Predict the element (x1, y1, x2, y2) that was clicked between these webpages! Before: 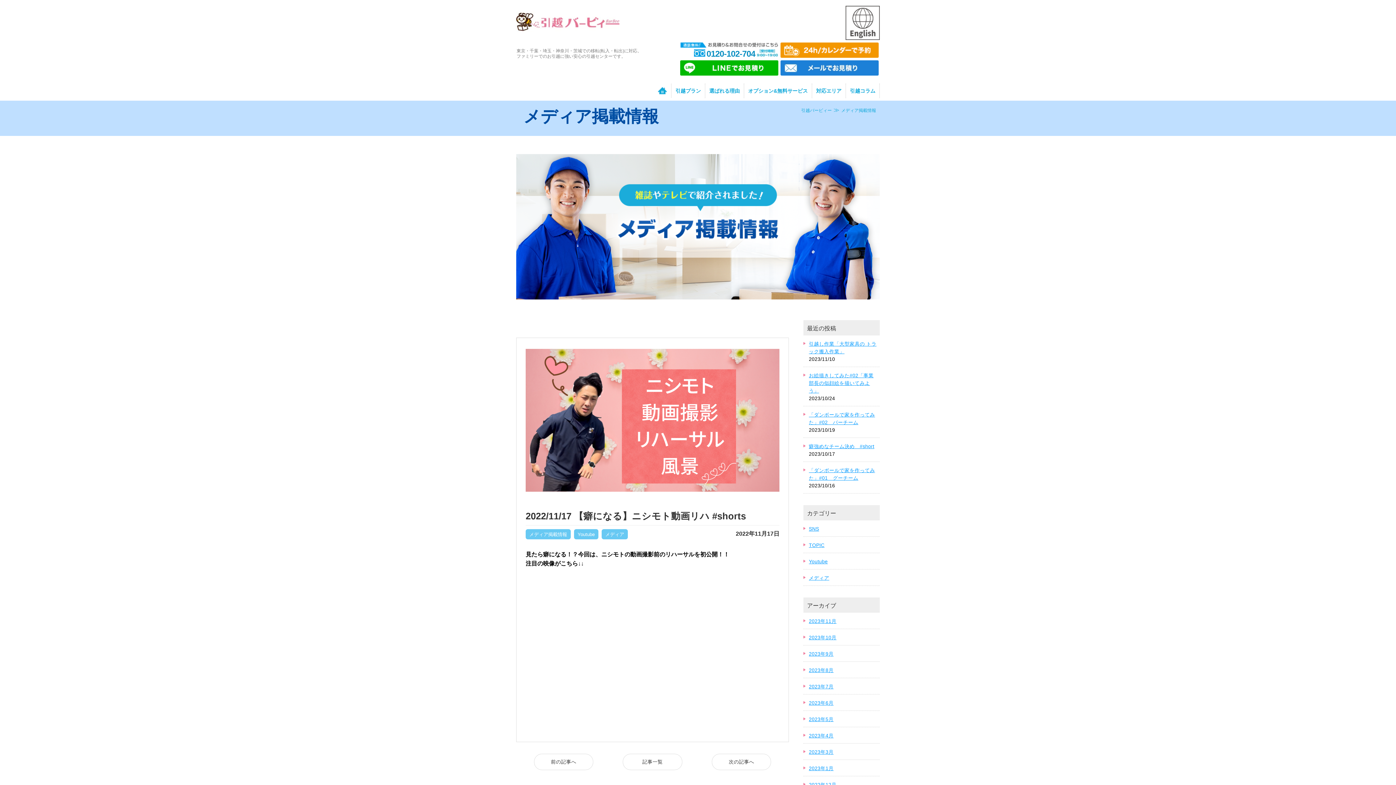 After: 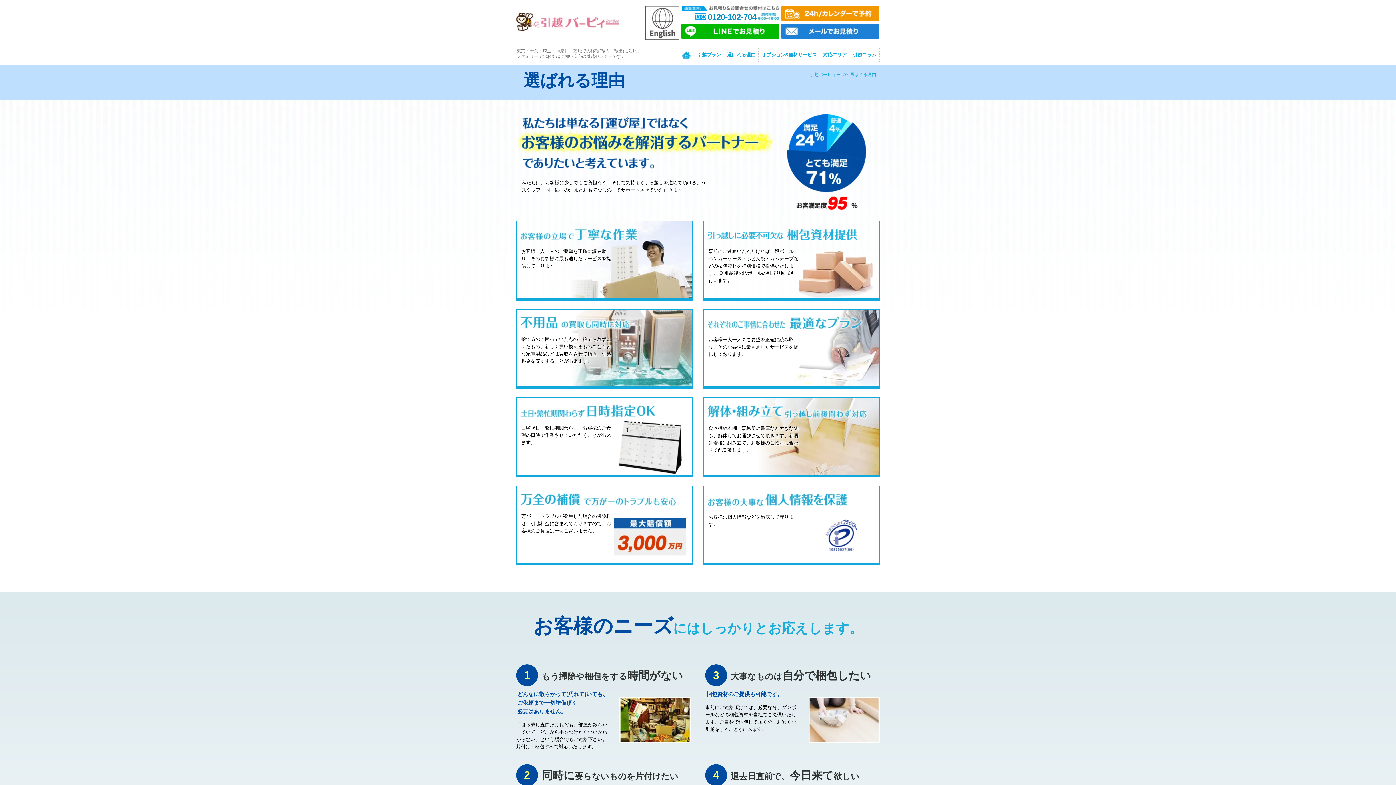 Action: label: 選ばれる理由 bbox: (705, 83, 744, 98)